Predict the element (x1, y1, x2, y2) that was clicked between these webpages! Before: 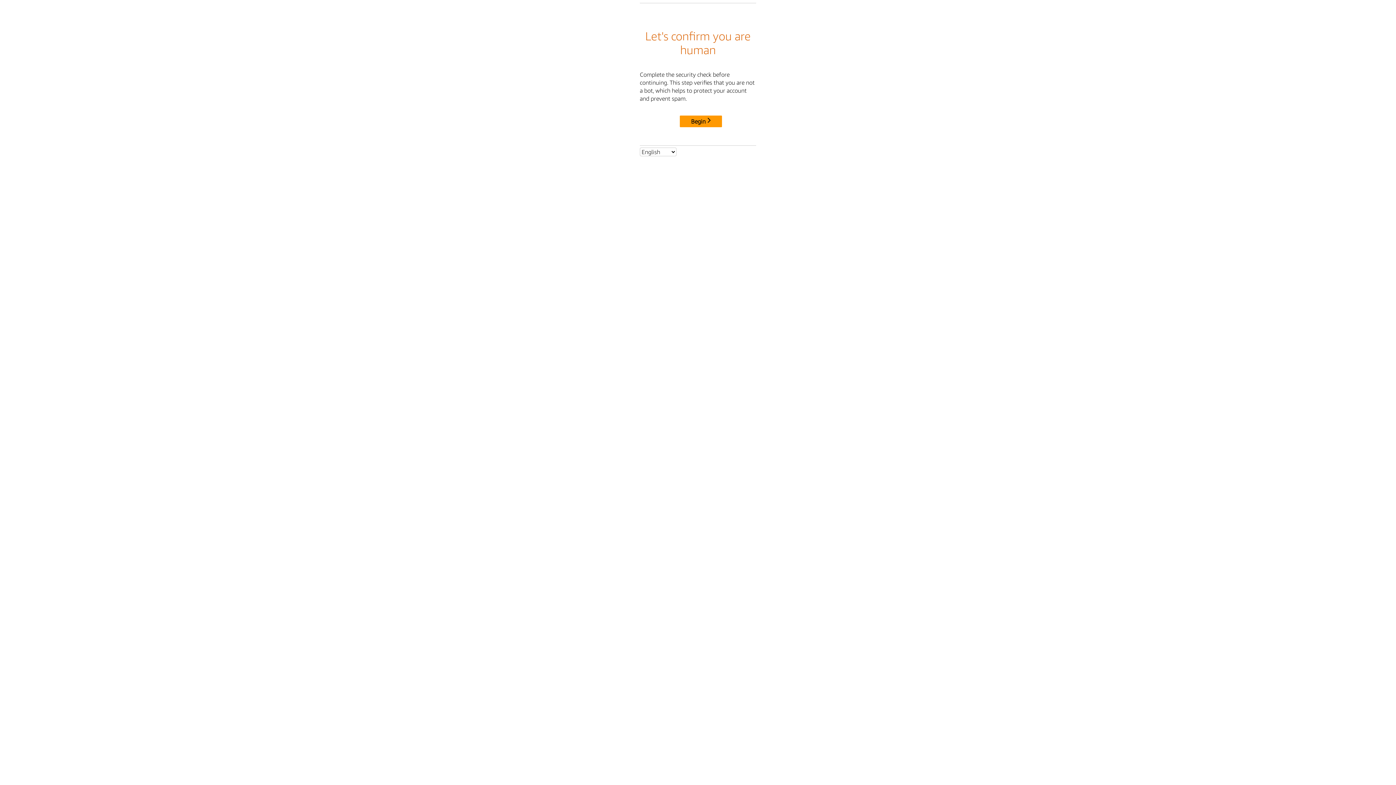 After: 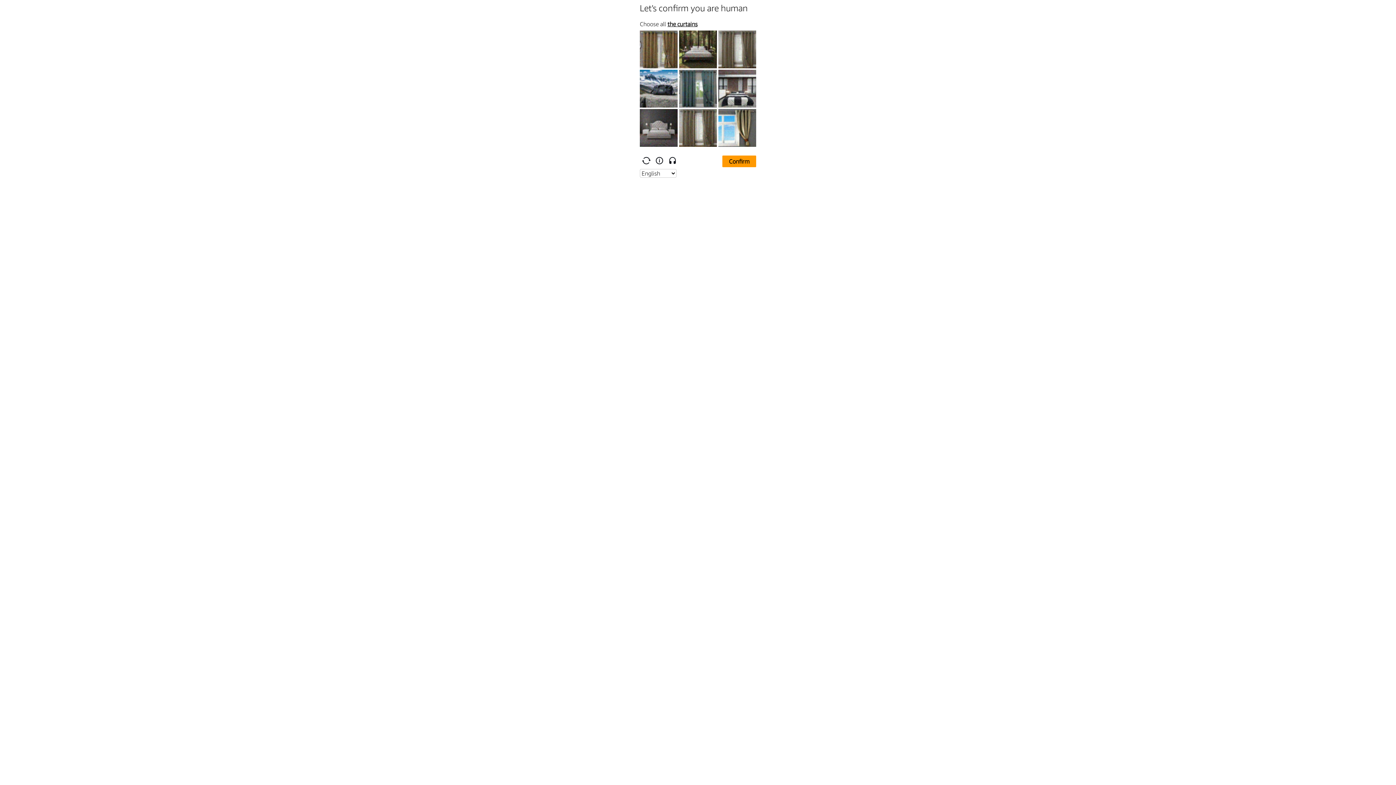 Action: label: Begin bbox: (680, 115, 722, 127)